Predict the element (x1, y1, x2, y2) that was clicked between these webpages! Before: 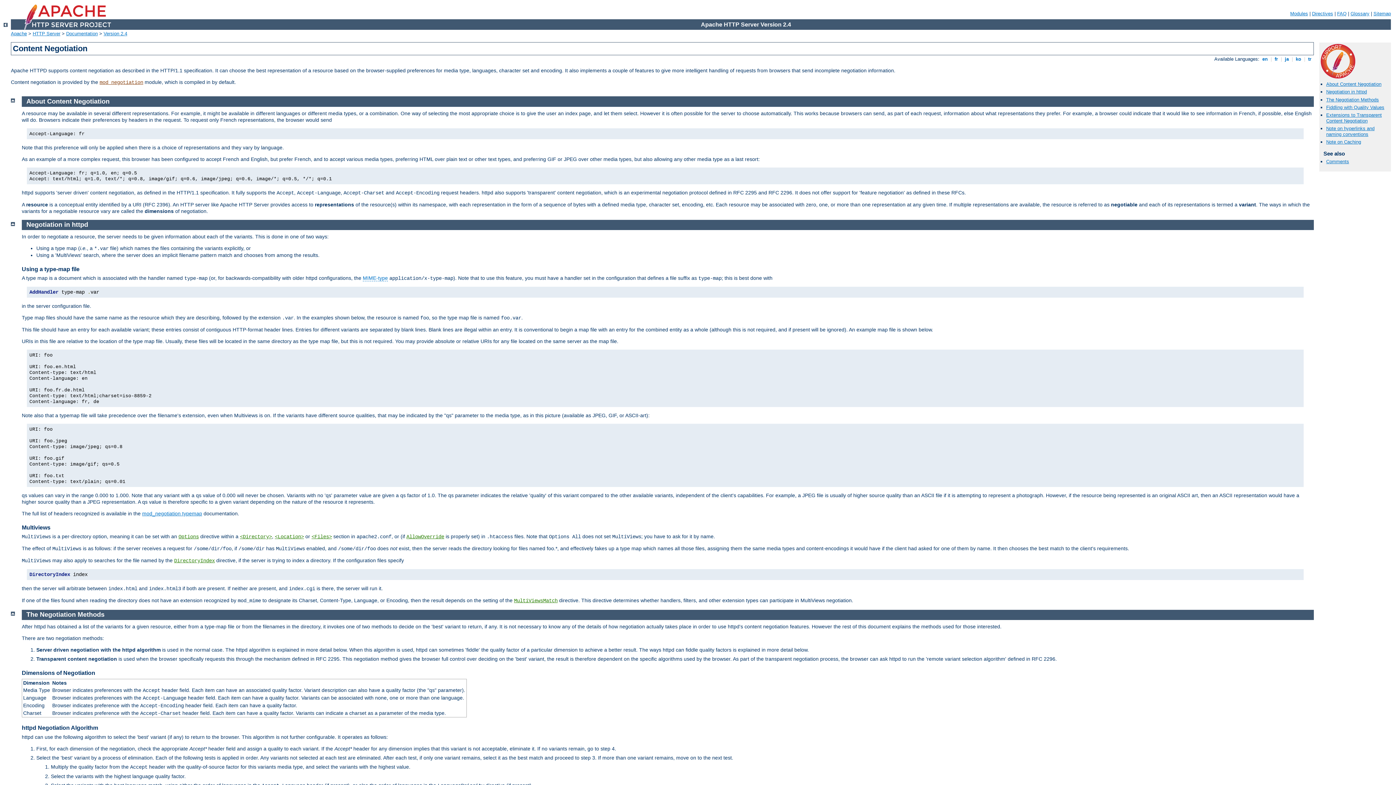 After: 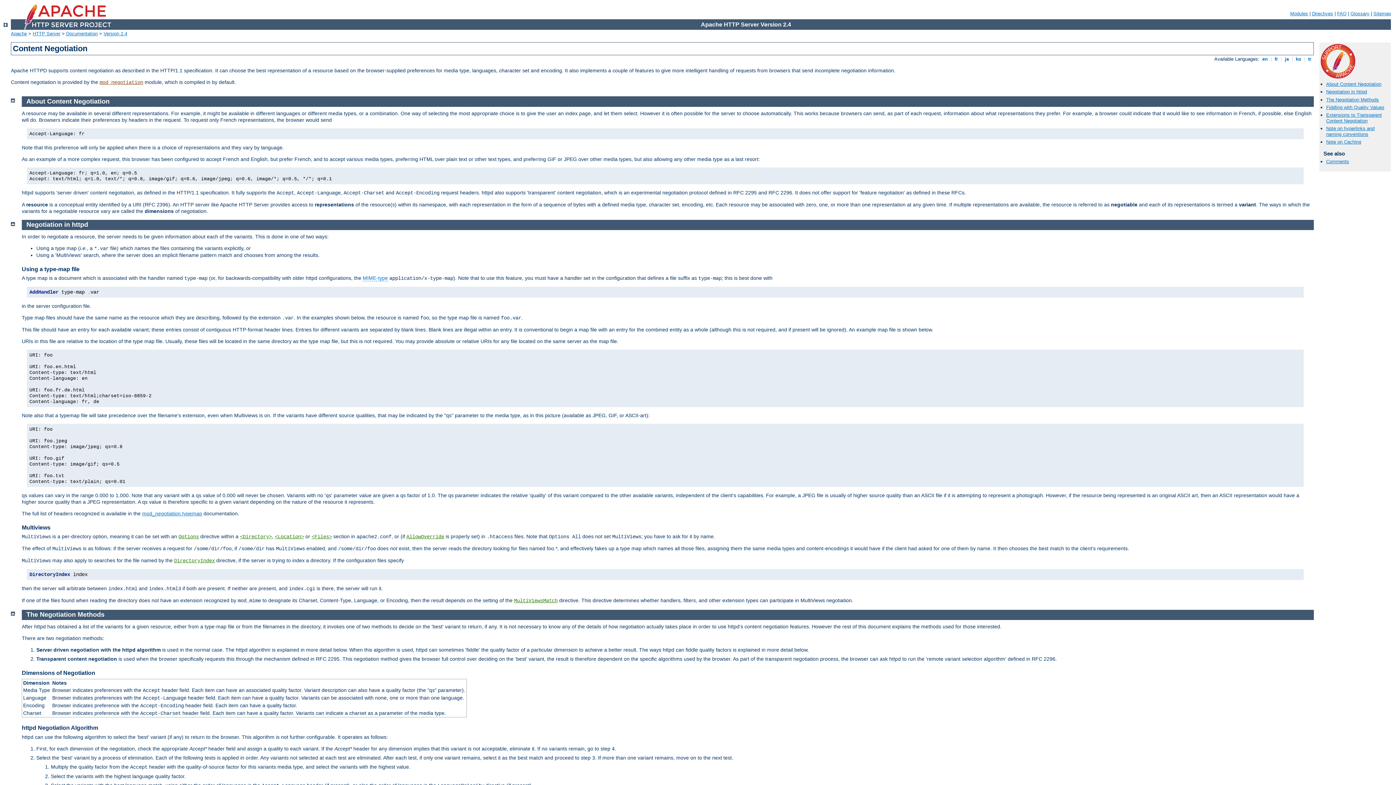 Action: label: Dimensions of Negotiation bbox: (21, 670, 95, 676)